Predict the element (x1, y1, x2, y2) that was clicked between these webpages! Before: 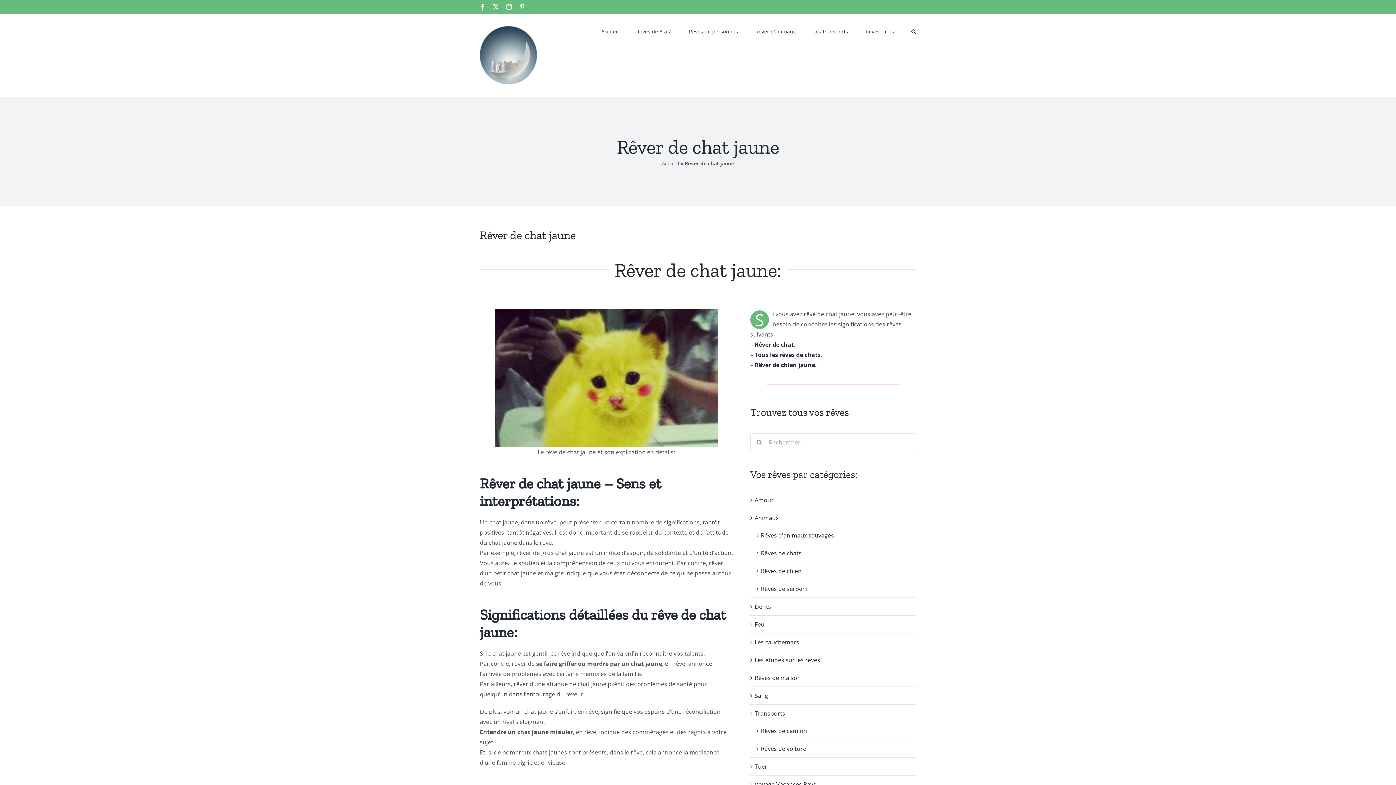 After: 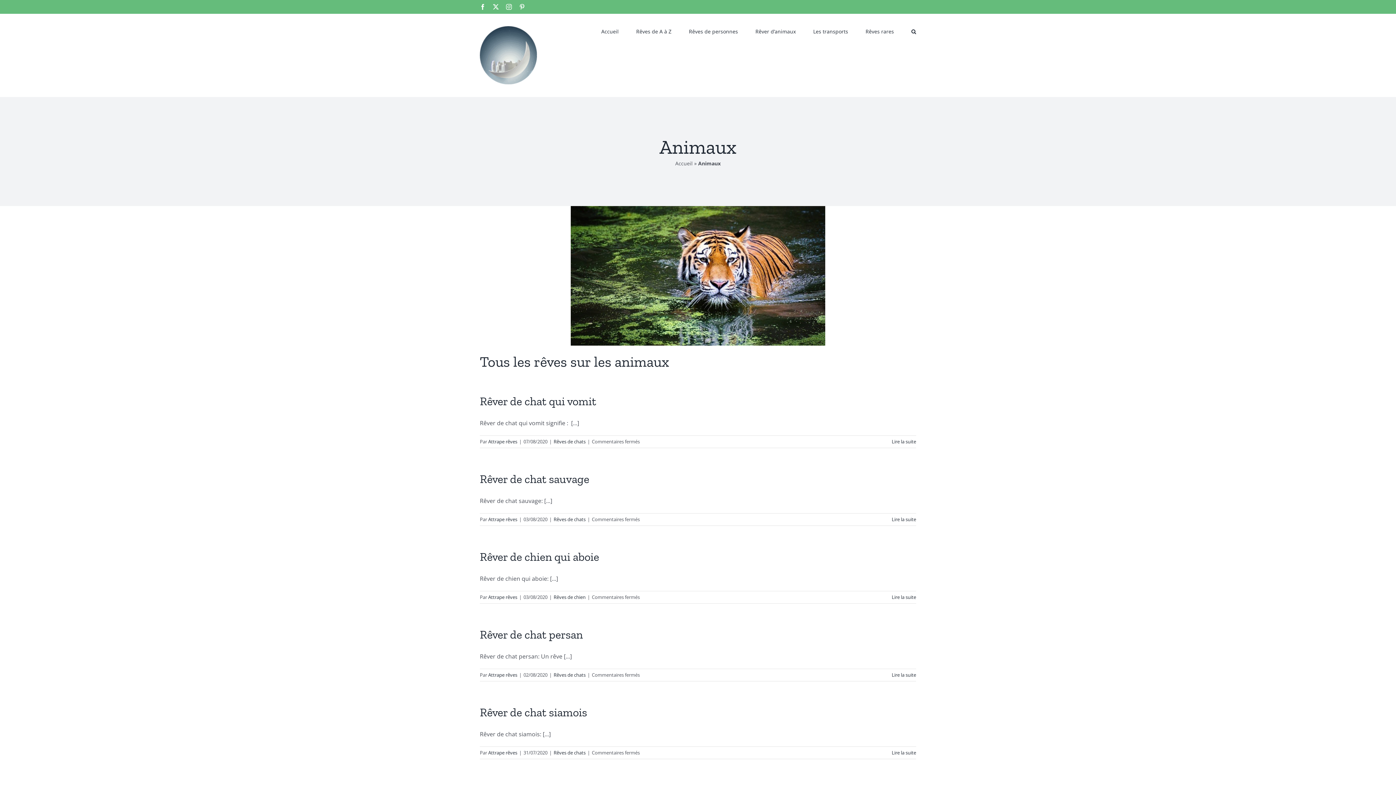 Action: bbox: (754, 513, 912, 523) label: Animaux